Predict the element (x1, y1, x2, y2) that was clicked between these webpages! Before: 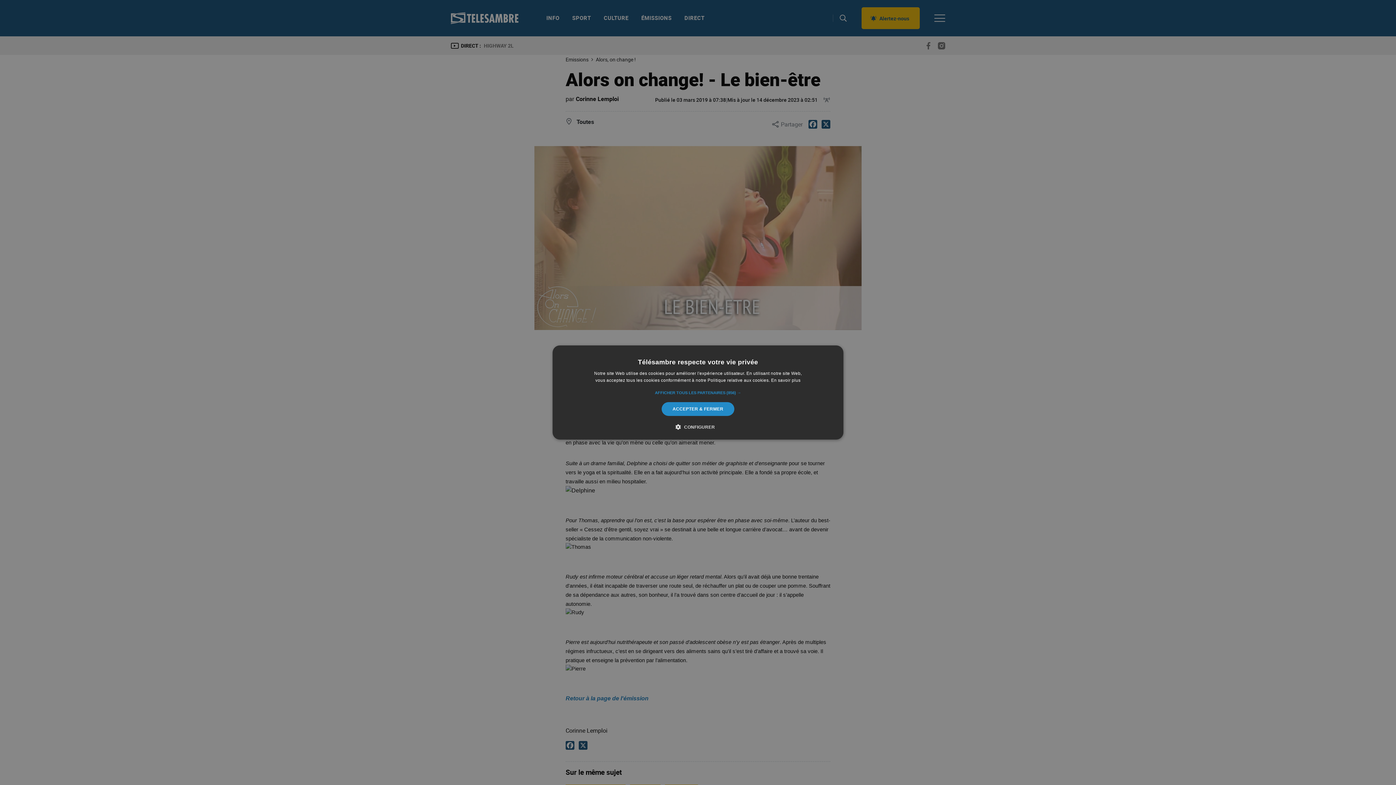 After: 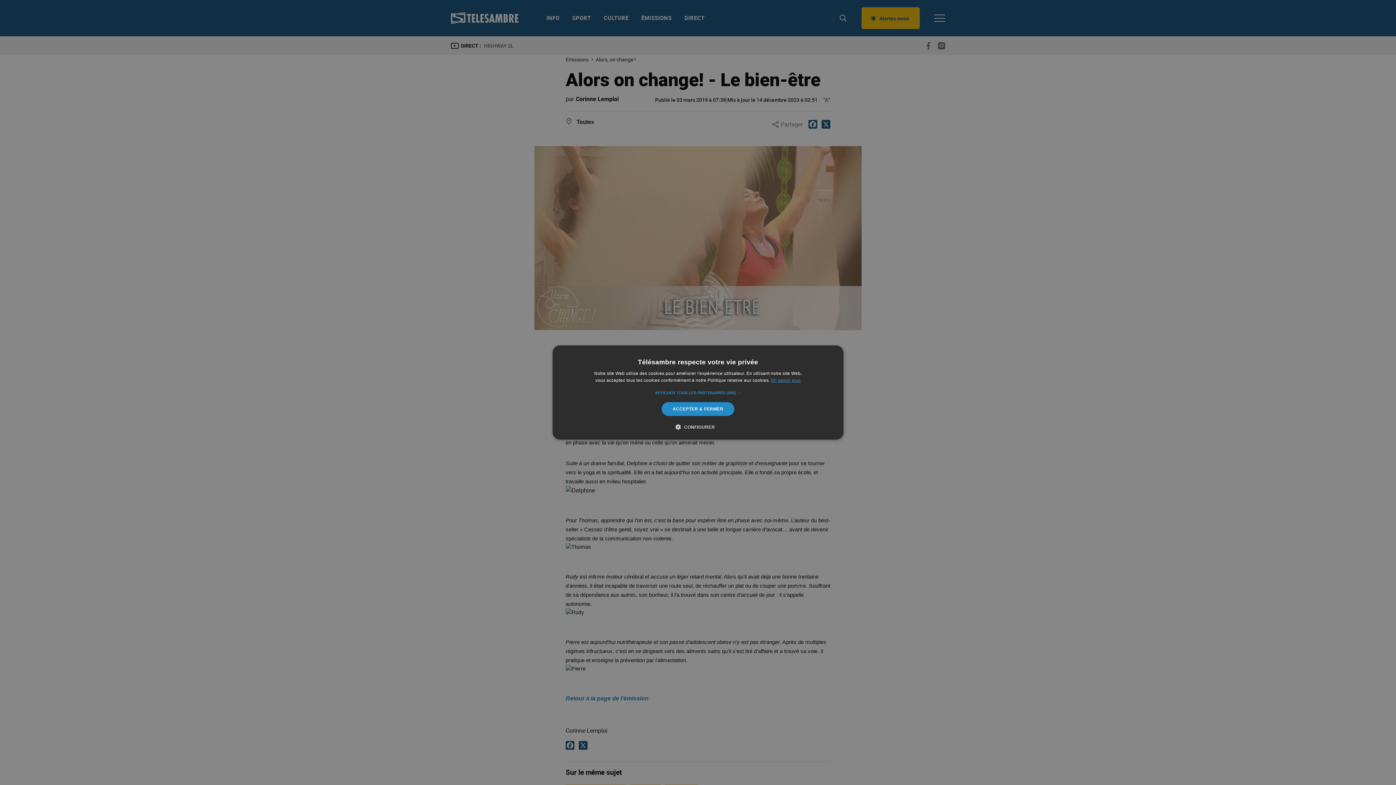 Action: bbox: (771, 378, 800, 383) label: En savoir plus, opens a new window